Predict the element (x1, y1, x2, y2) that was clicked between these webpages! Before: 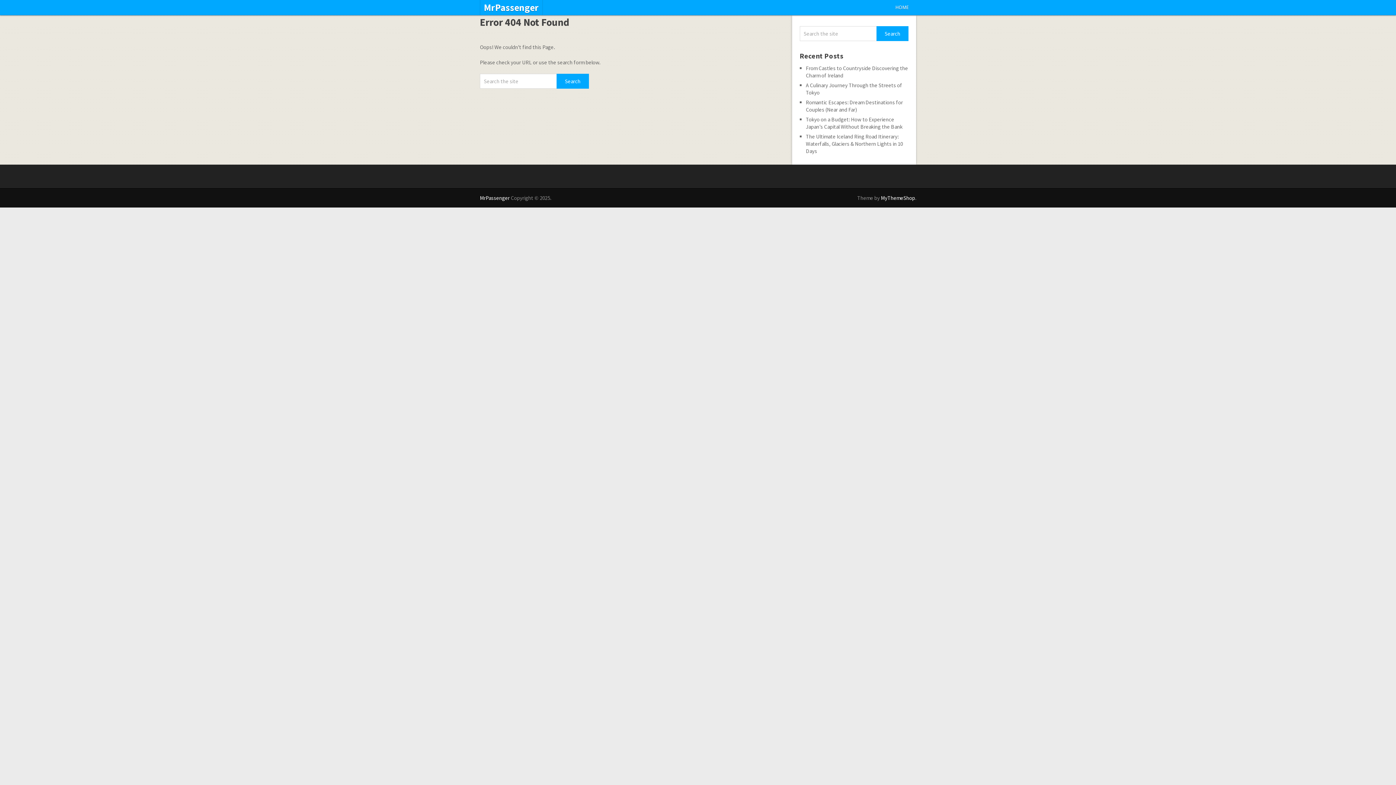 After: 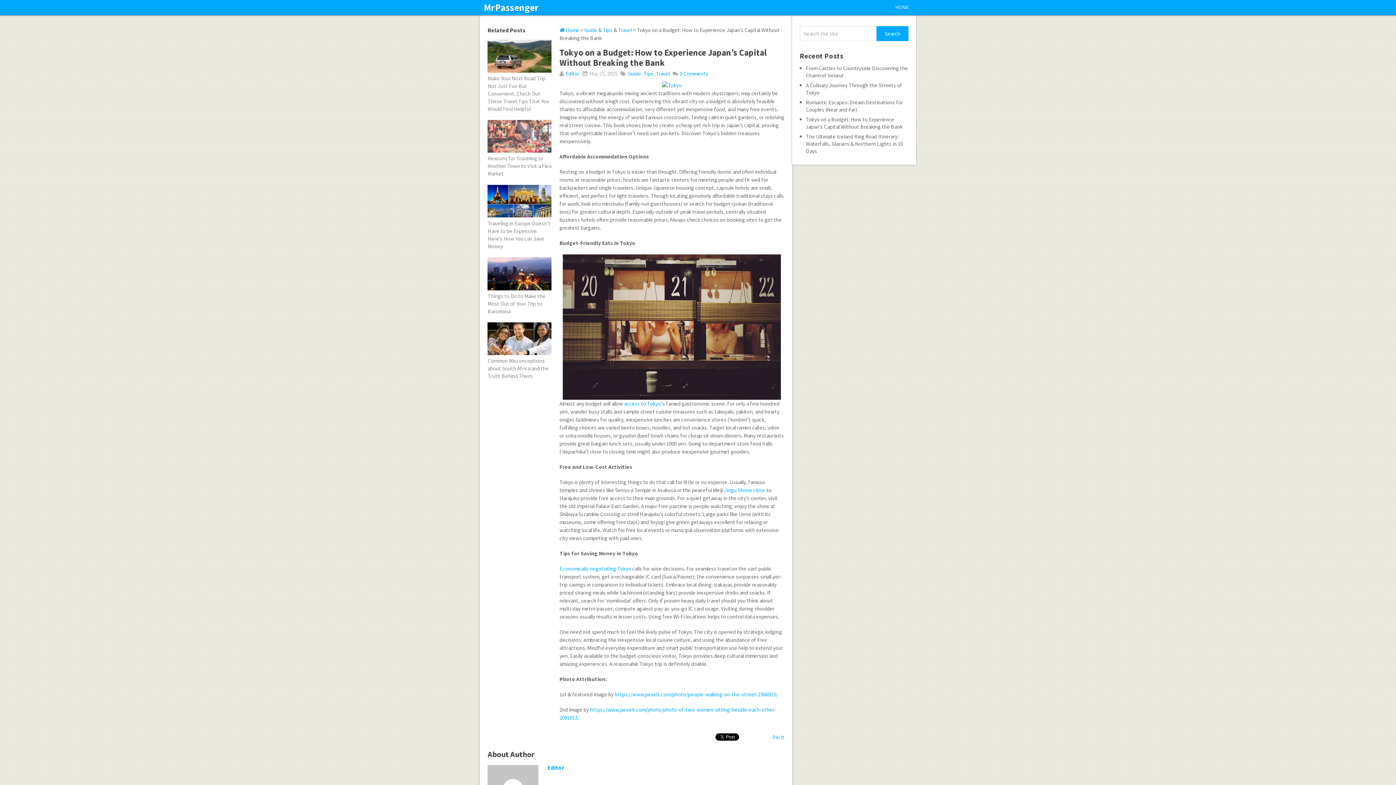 Action: label: Tokyo on a Budget: How to Experience Japan’s Capital Without Breaking the Bank bbox: (806, 116, 902, 130)